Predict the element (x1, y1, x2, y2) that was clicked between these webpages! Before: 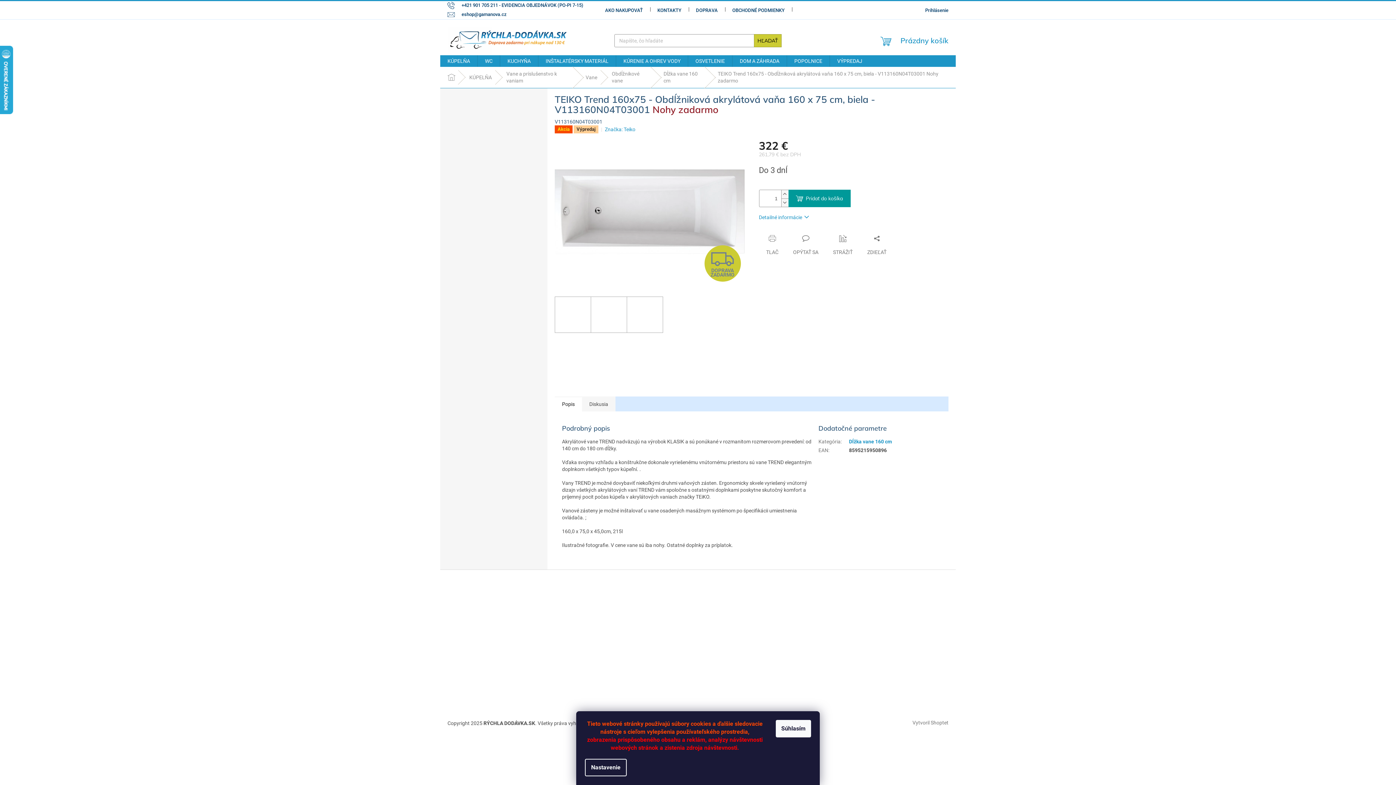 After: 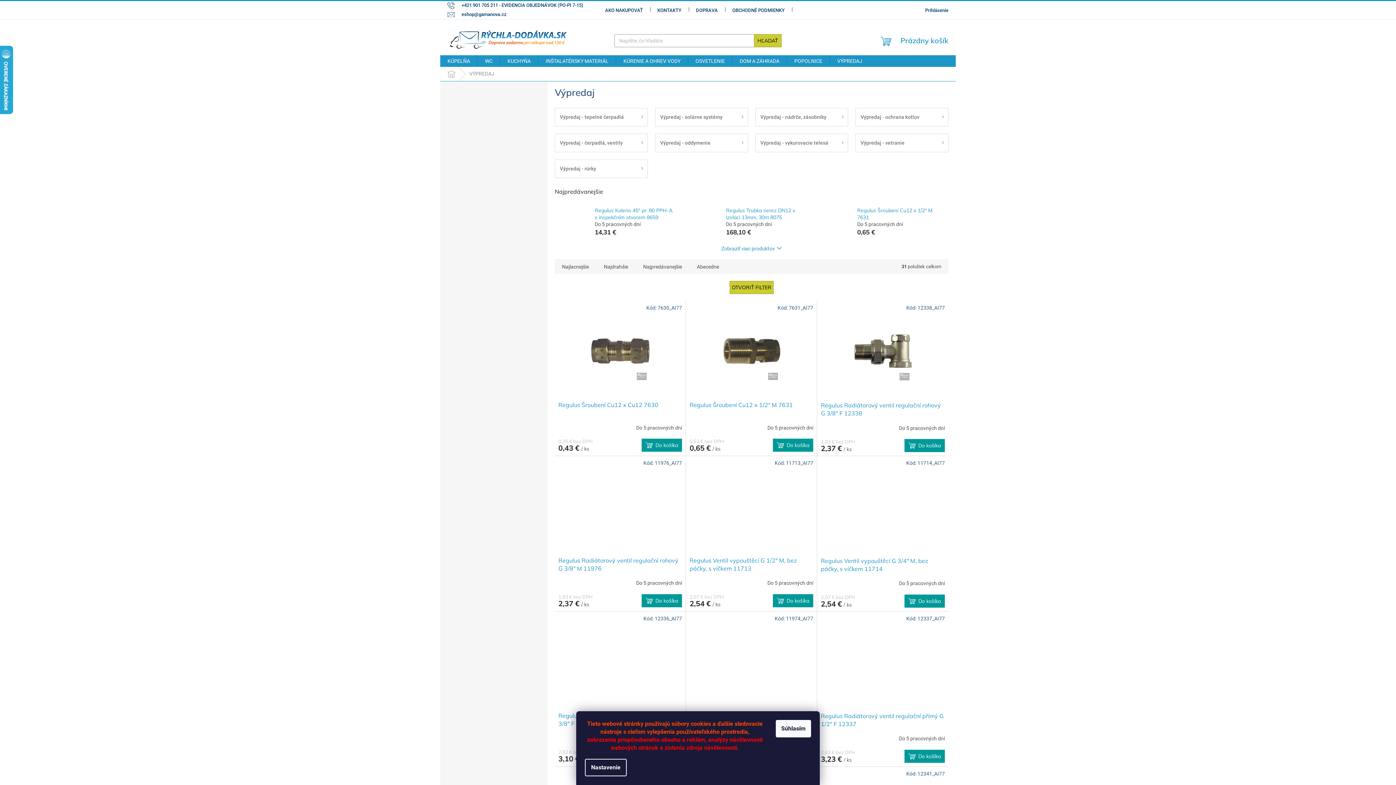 Action: bbox: (830, 55, 869, 66) label: VÝPREDAJ